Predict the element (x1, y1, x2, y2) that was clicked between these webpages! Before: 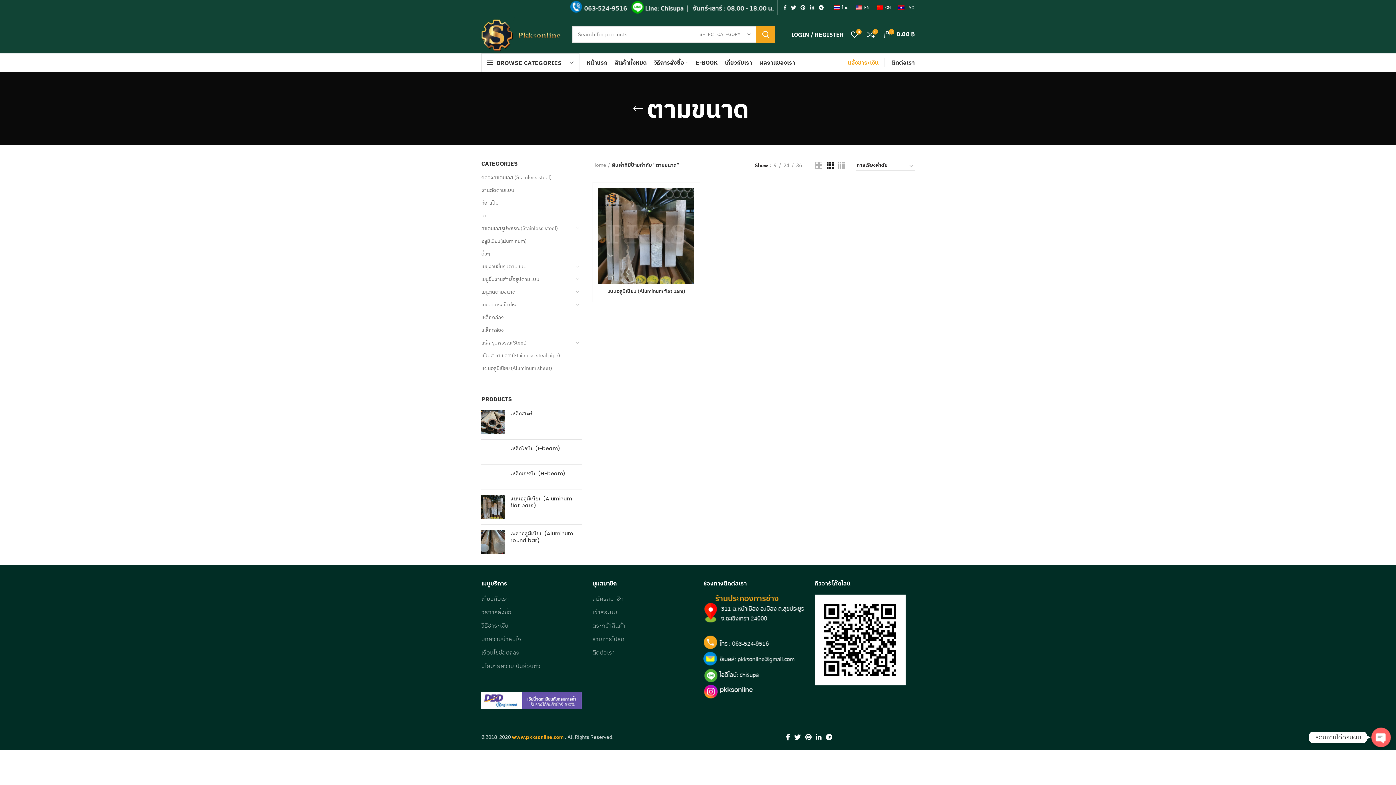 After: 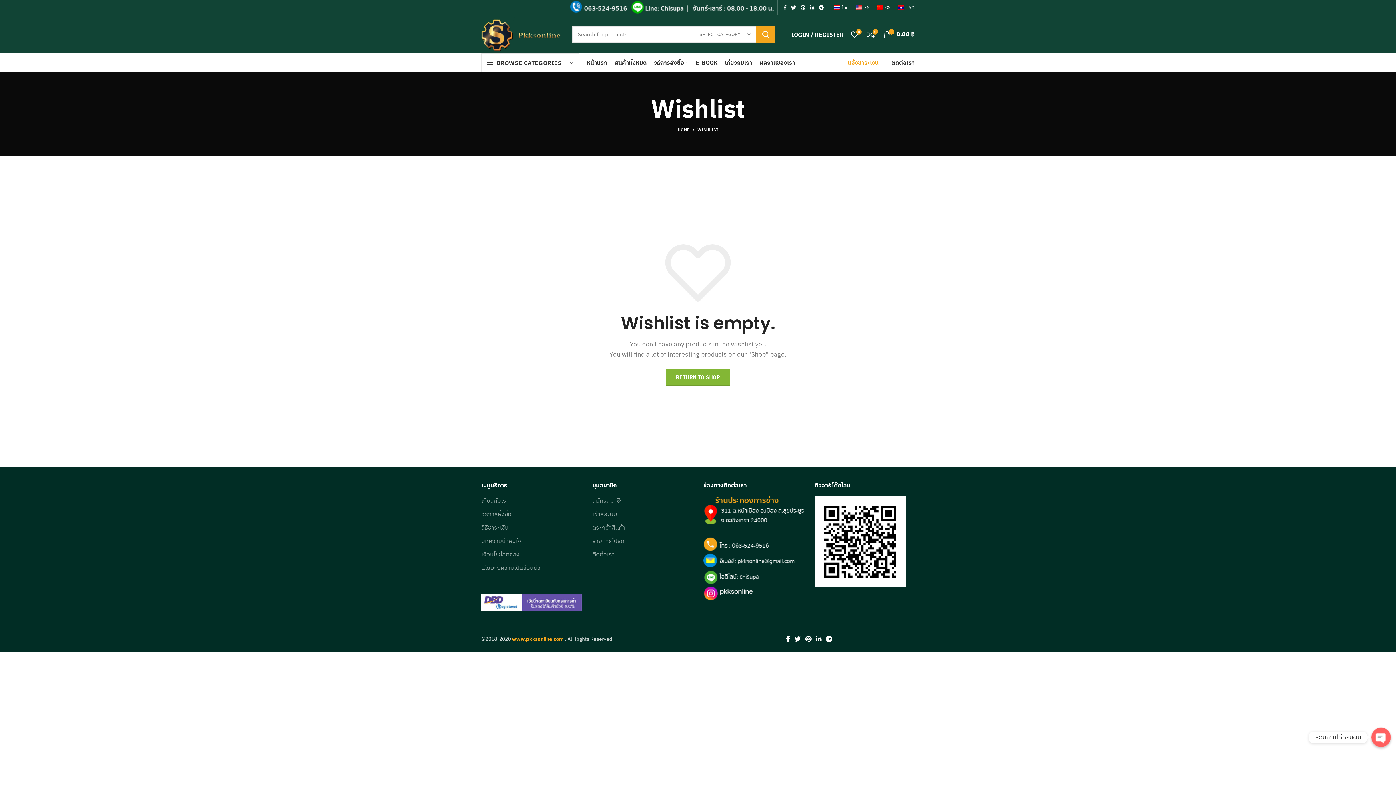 Action: bbox: (847, 27, 862, 41) label: 0